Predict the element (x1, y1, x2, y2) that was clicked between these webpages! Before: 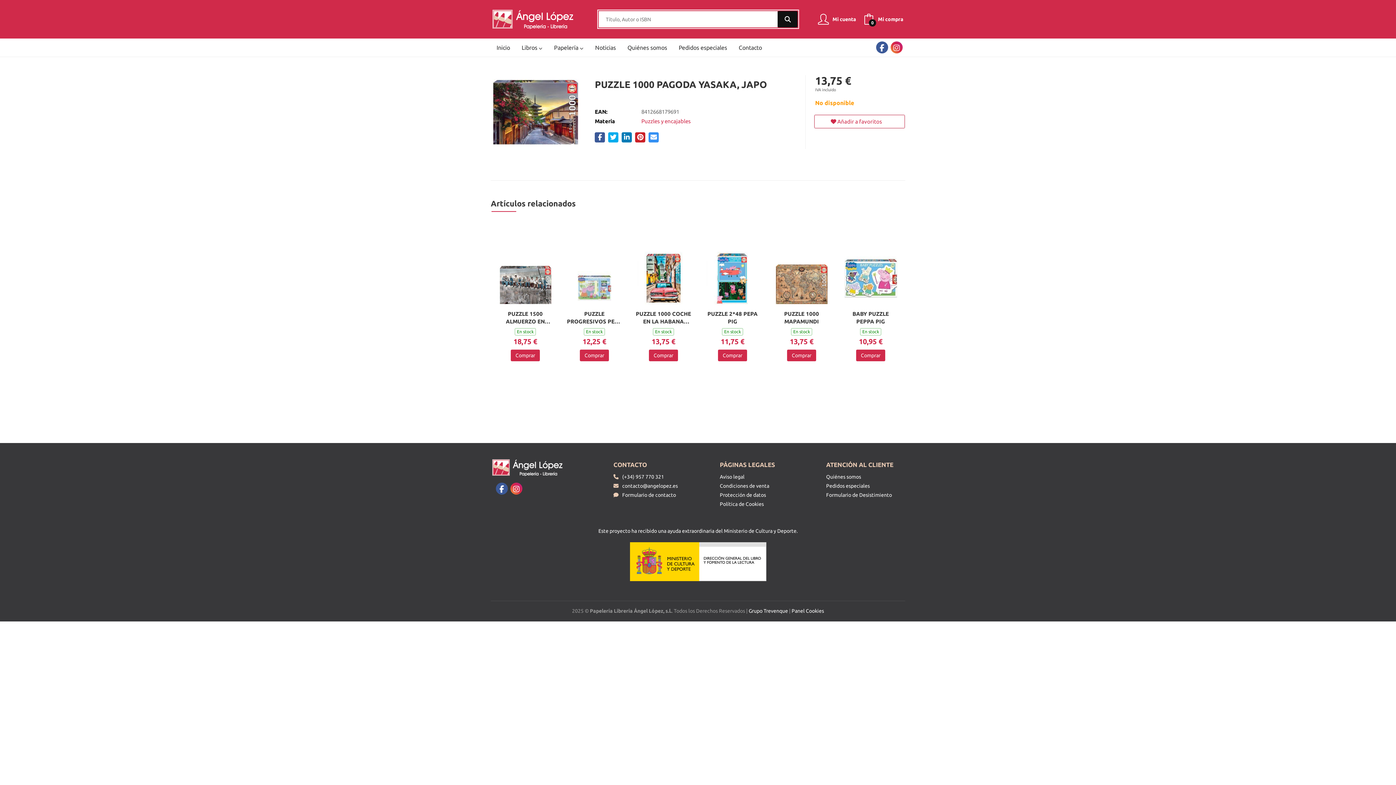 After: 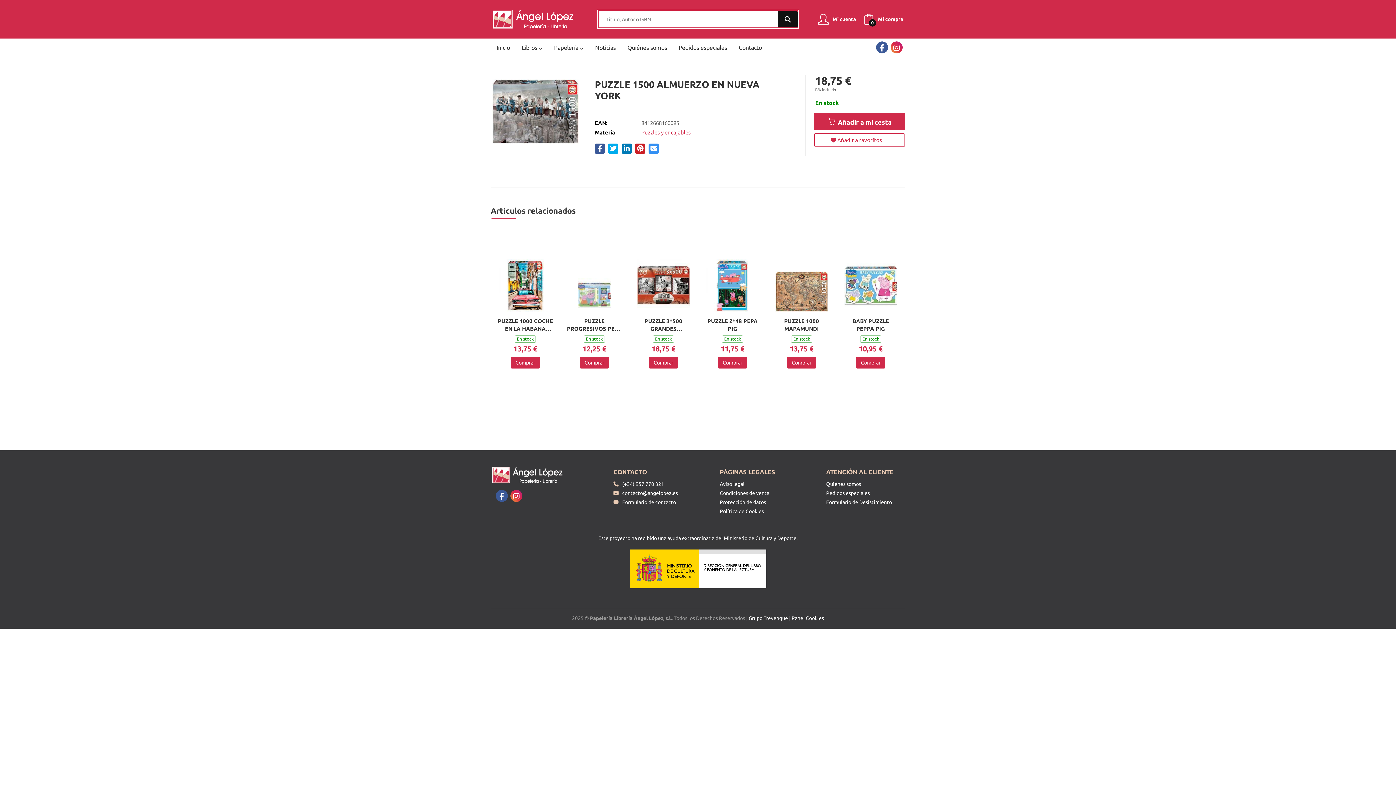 Action: bbox: (499, 281, 551, 287)